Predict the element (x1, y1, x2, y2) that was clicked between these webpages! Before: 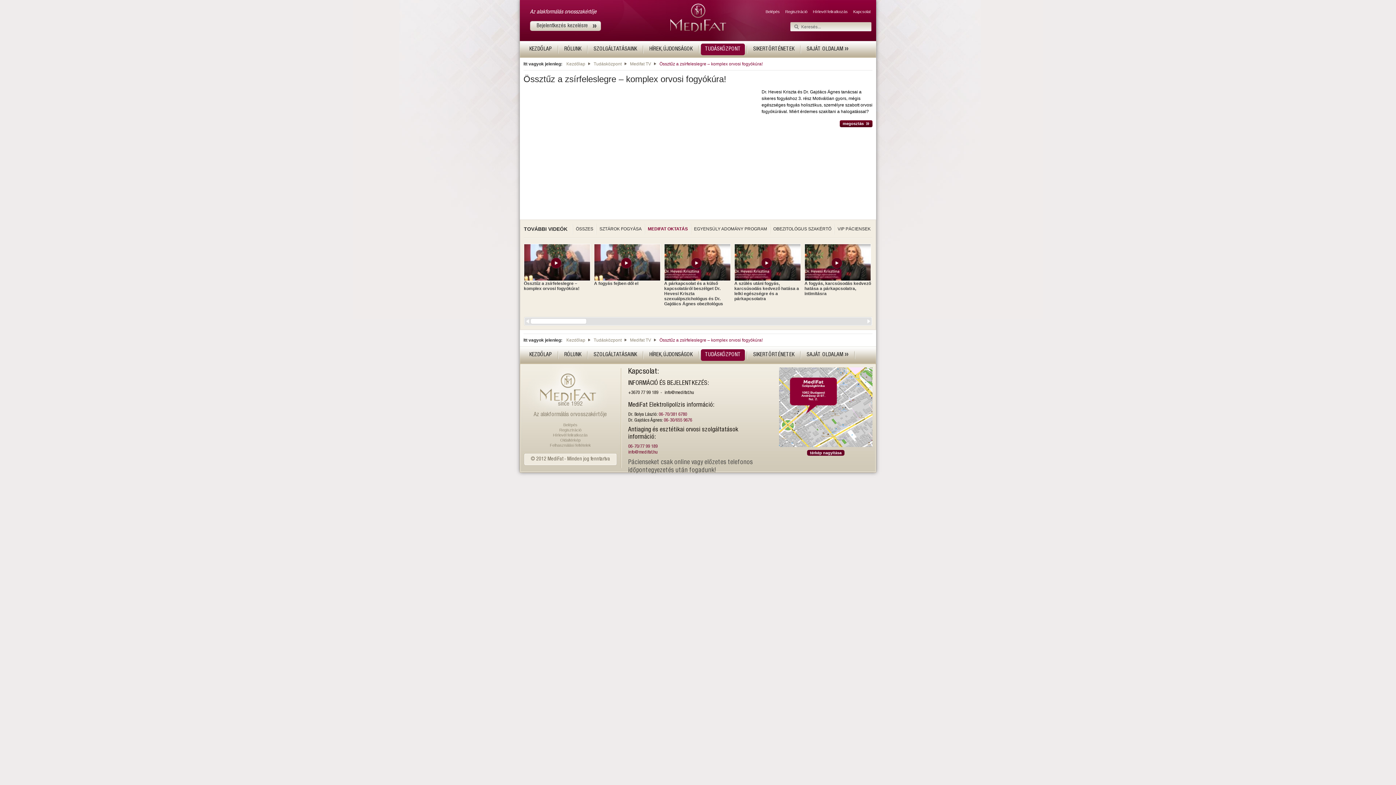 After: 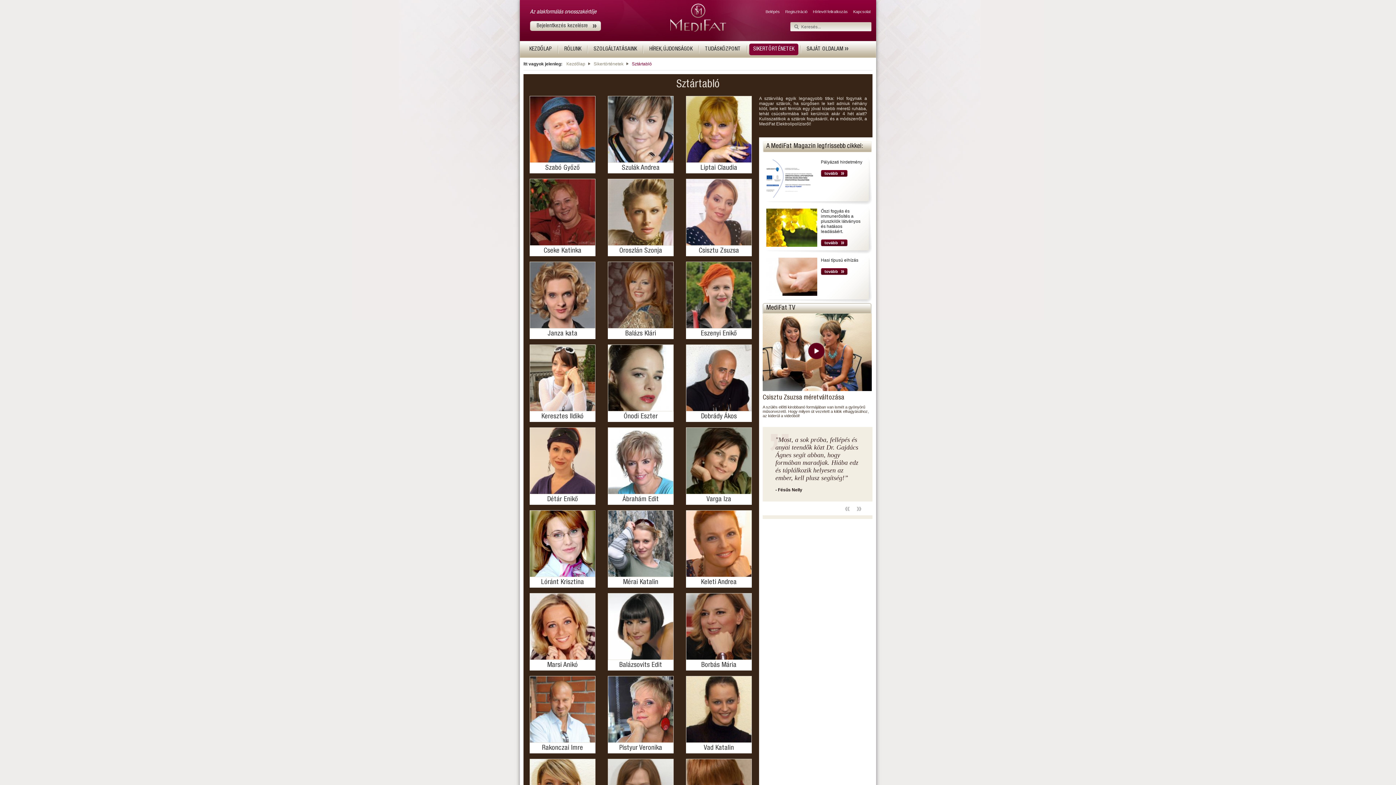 Action: label: SIKERTÖRTÉNETEK bbox: (749, 43, 798, 55)